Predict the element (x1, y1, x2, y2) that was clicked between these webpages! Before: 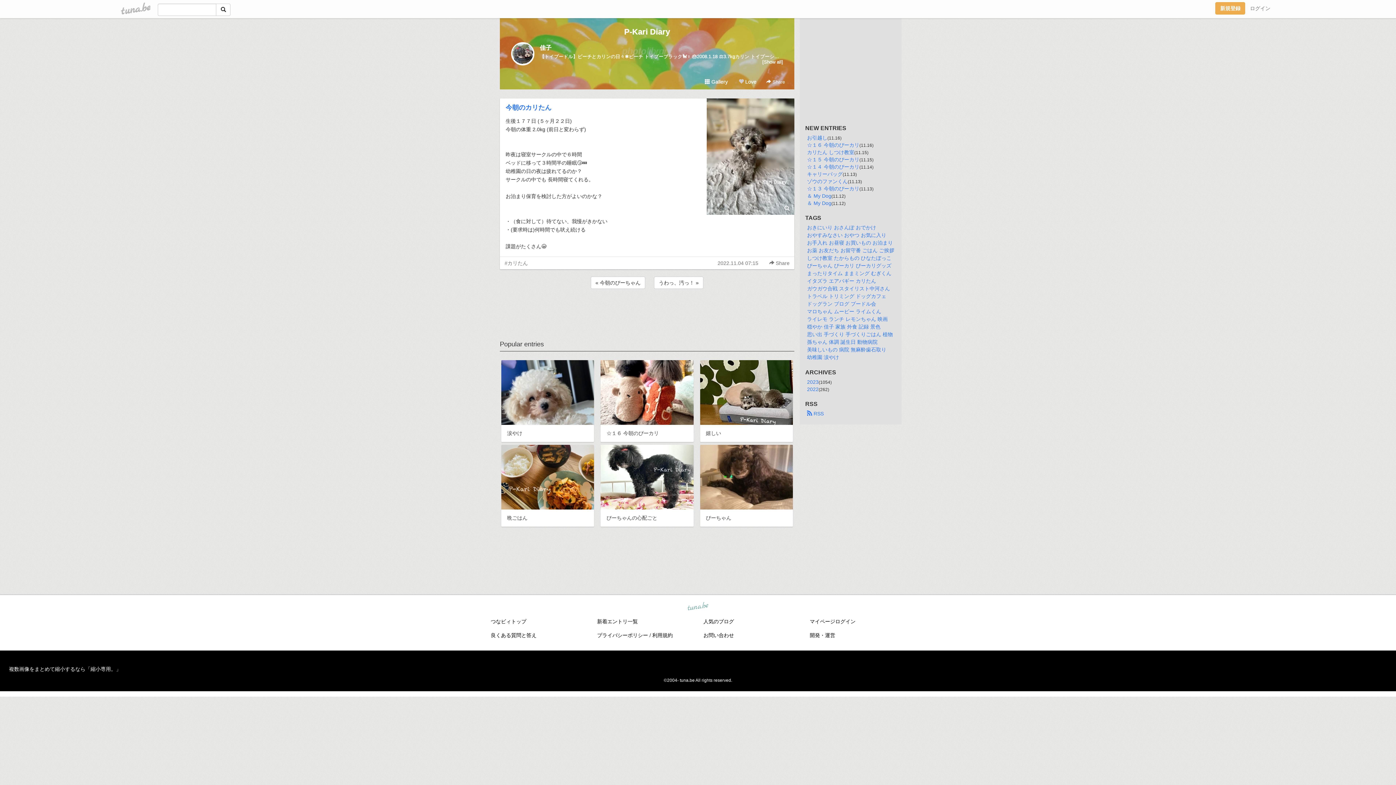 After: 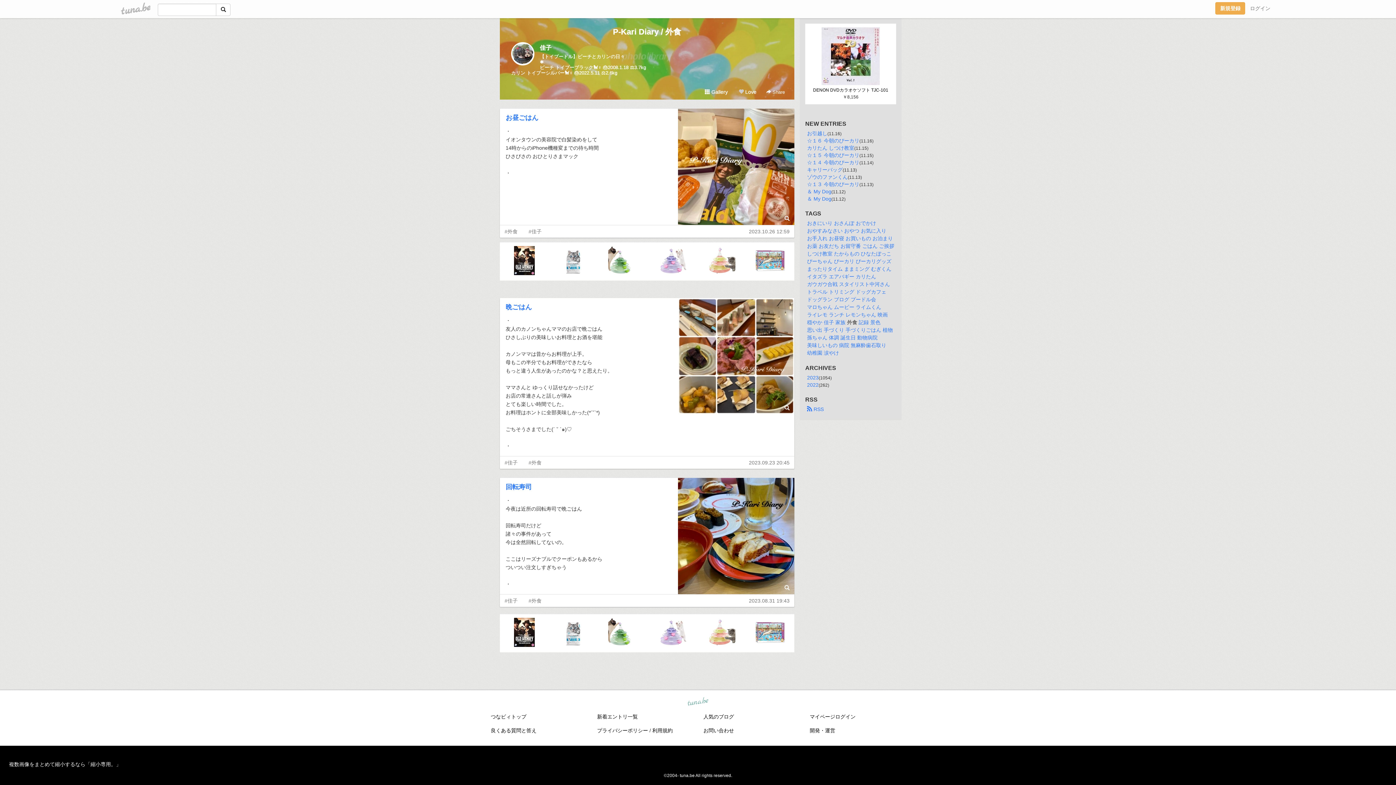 Action: label: 外食 bbox: (847, 324, 857, 329)